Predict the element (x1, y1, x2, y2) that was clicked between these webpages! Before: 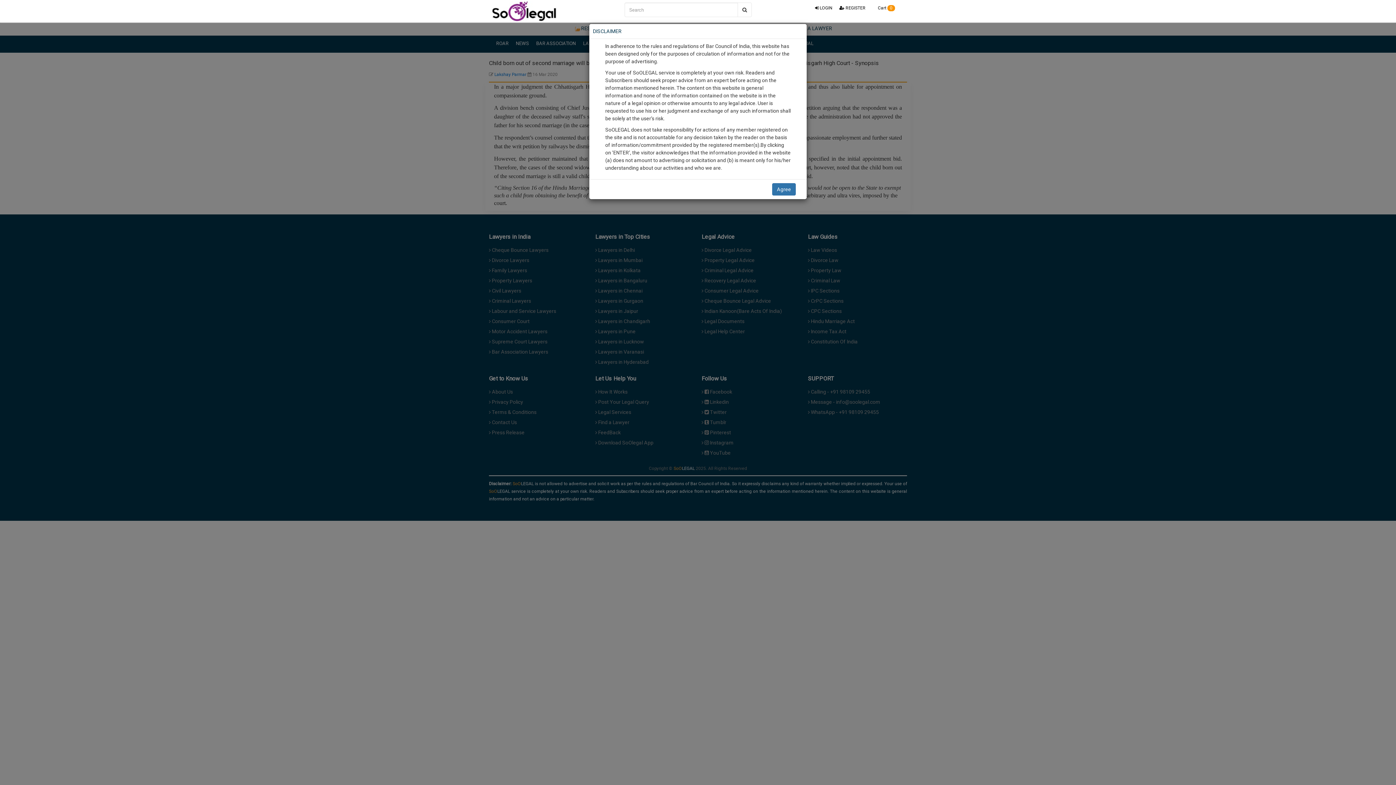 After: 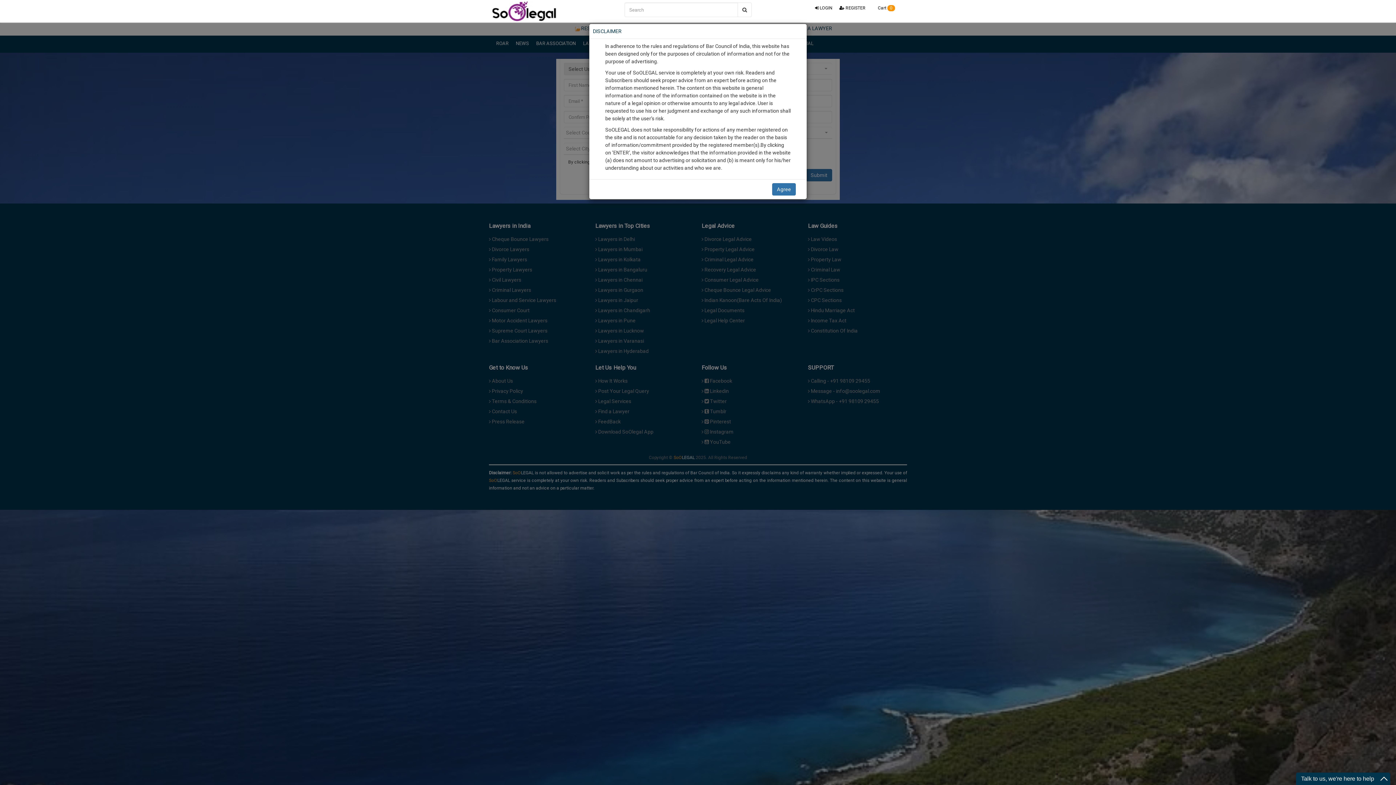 Action: bbox: (836, 0, 869, 16) label:  REGISTER